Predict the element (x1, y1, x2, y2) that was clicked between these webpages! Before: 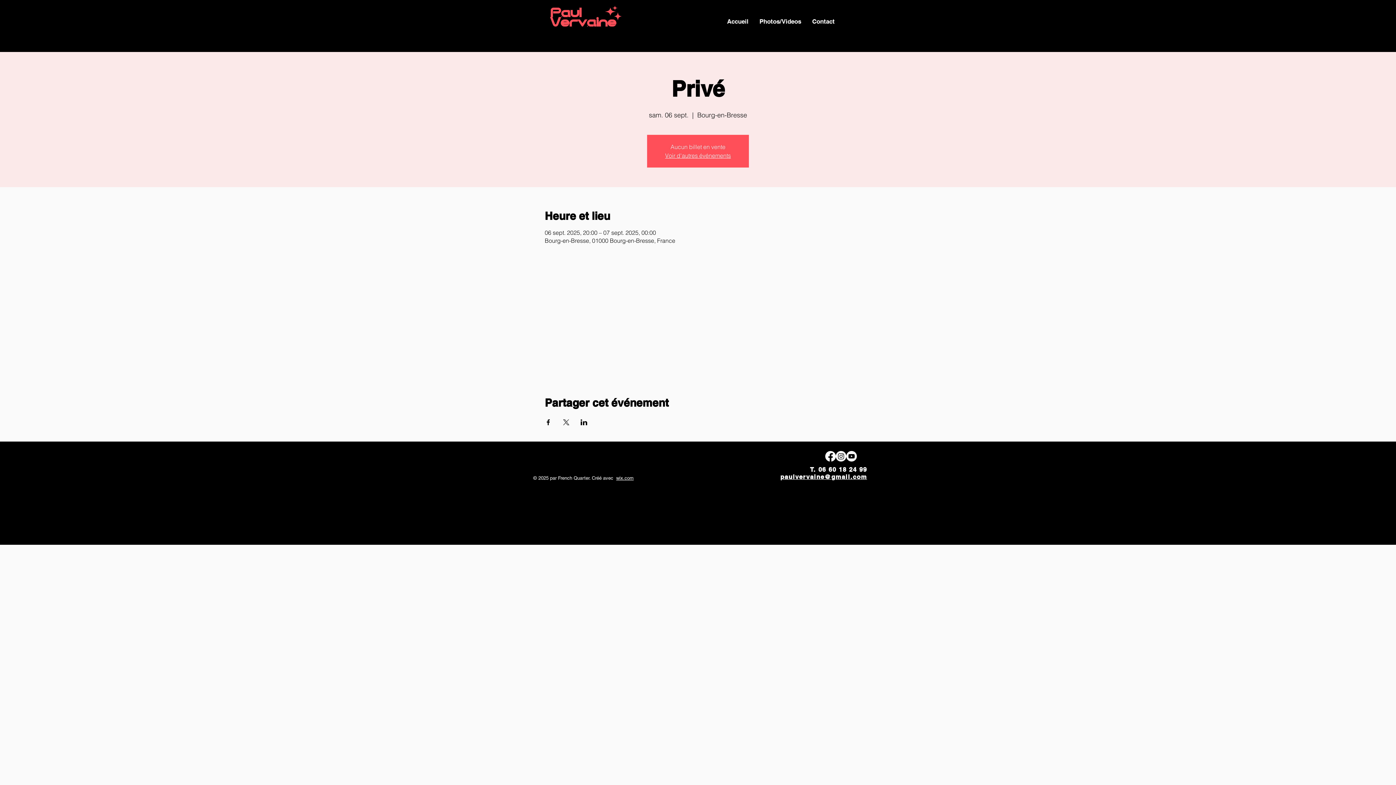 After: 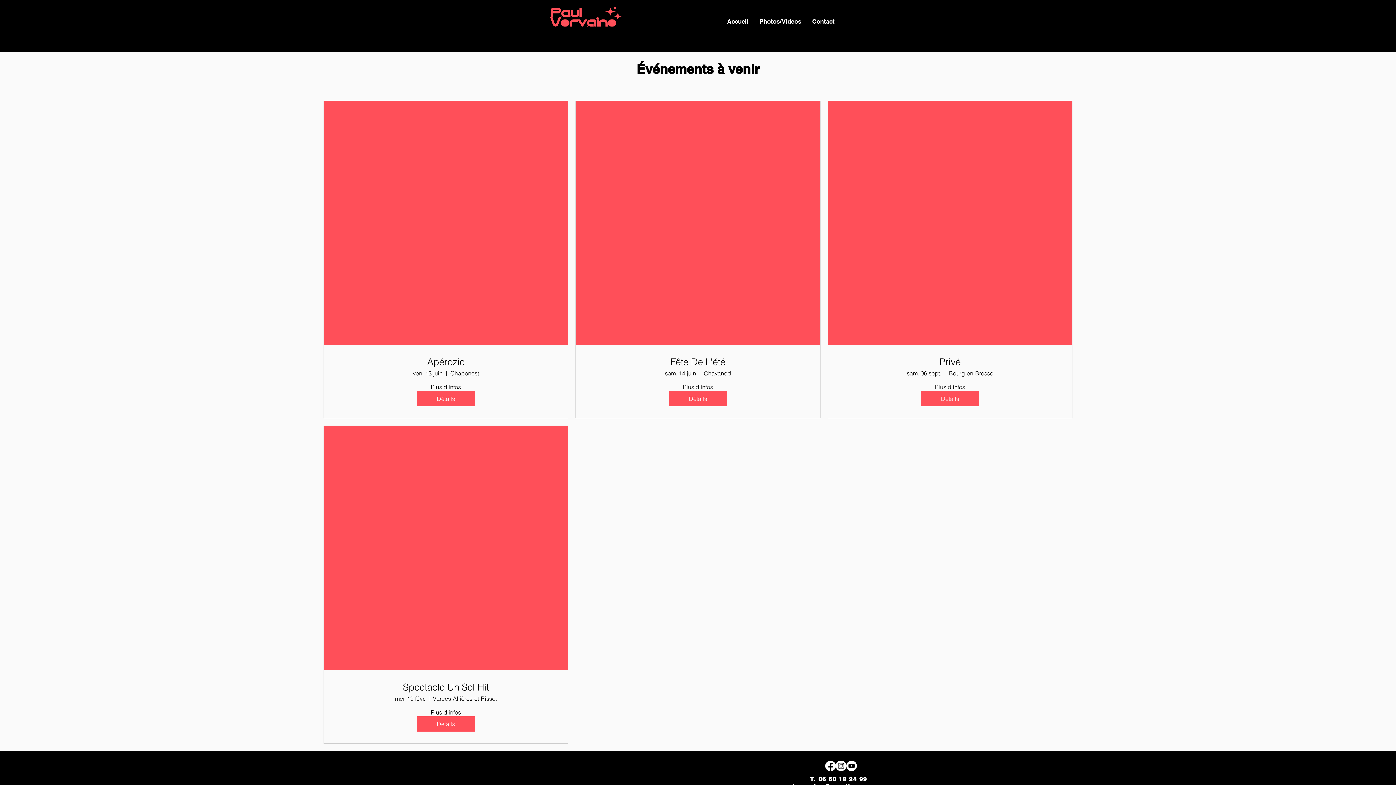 Action: bbox: (665, 152, 731, 159) label: Voir d'autres événements